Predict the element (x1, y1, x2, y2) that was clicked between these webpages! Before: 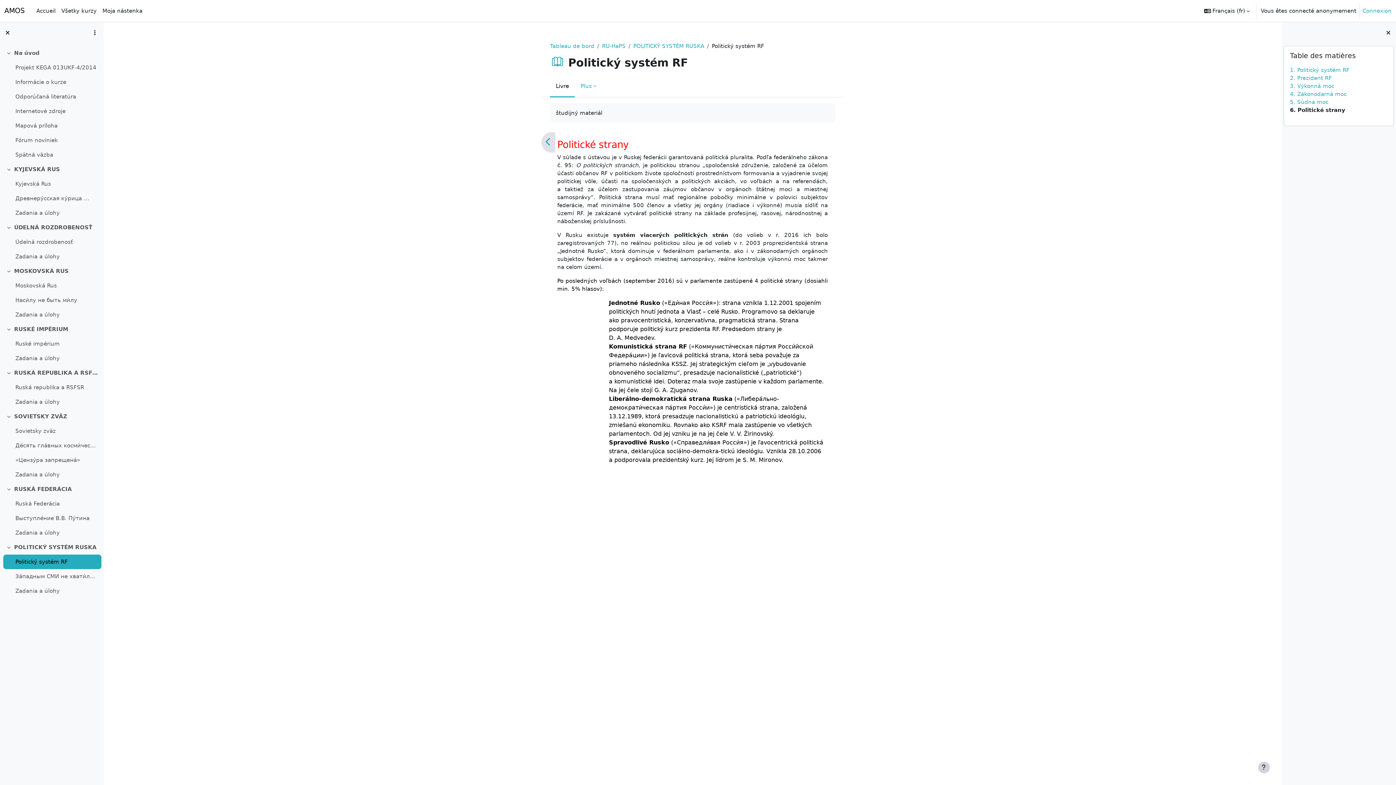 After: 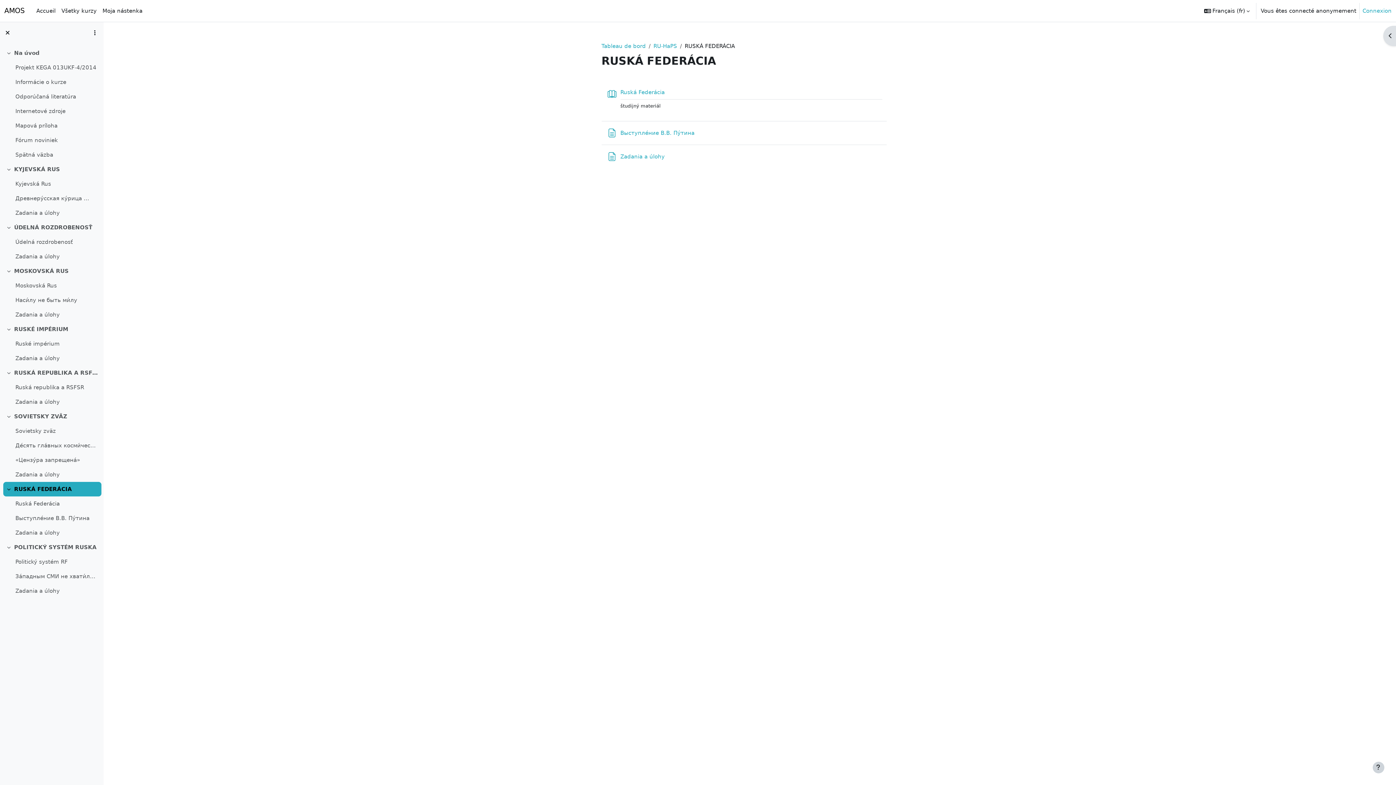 Action: label: RUSKÁ FEDERÁCIA bbox: (14, 485, 71, 493)